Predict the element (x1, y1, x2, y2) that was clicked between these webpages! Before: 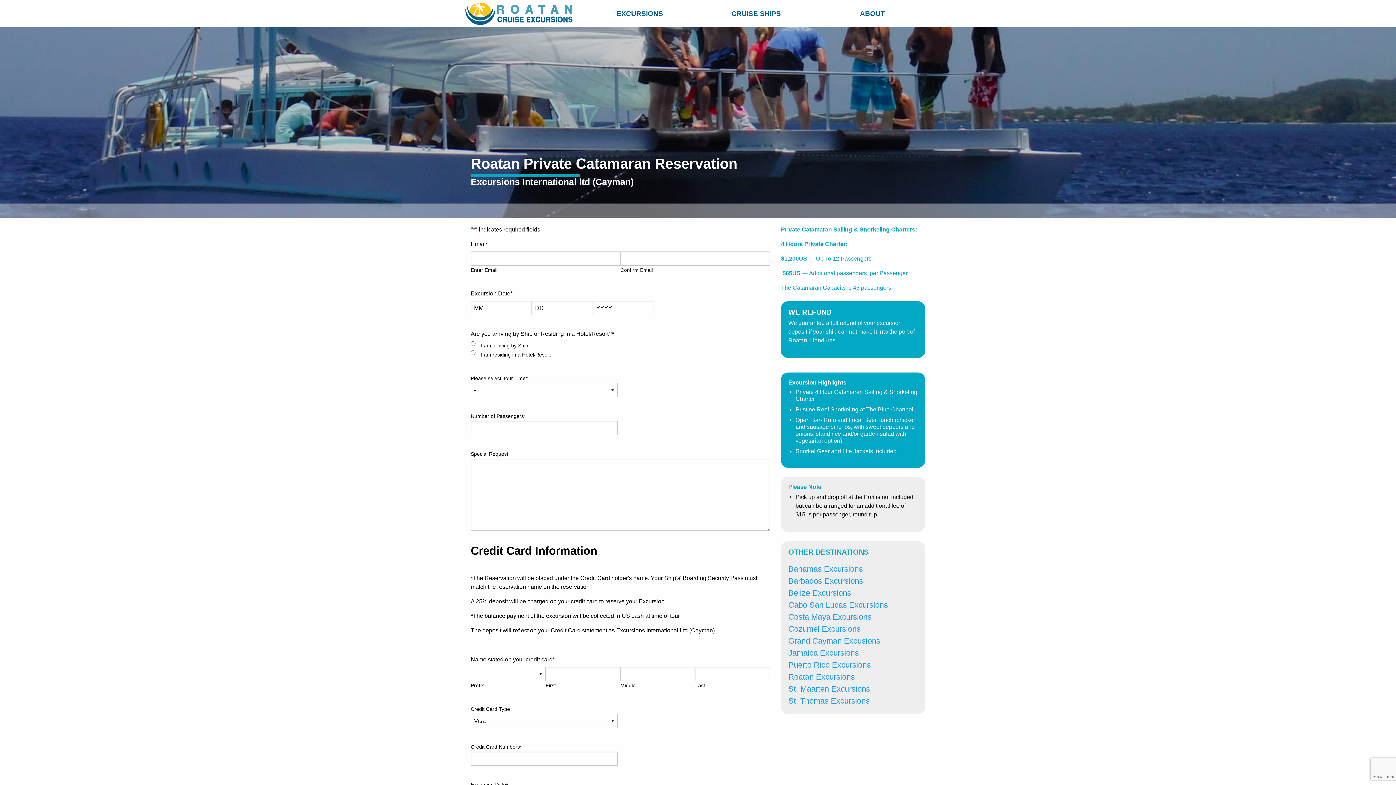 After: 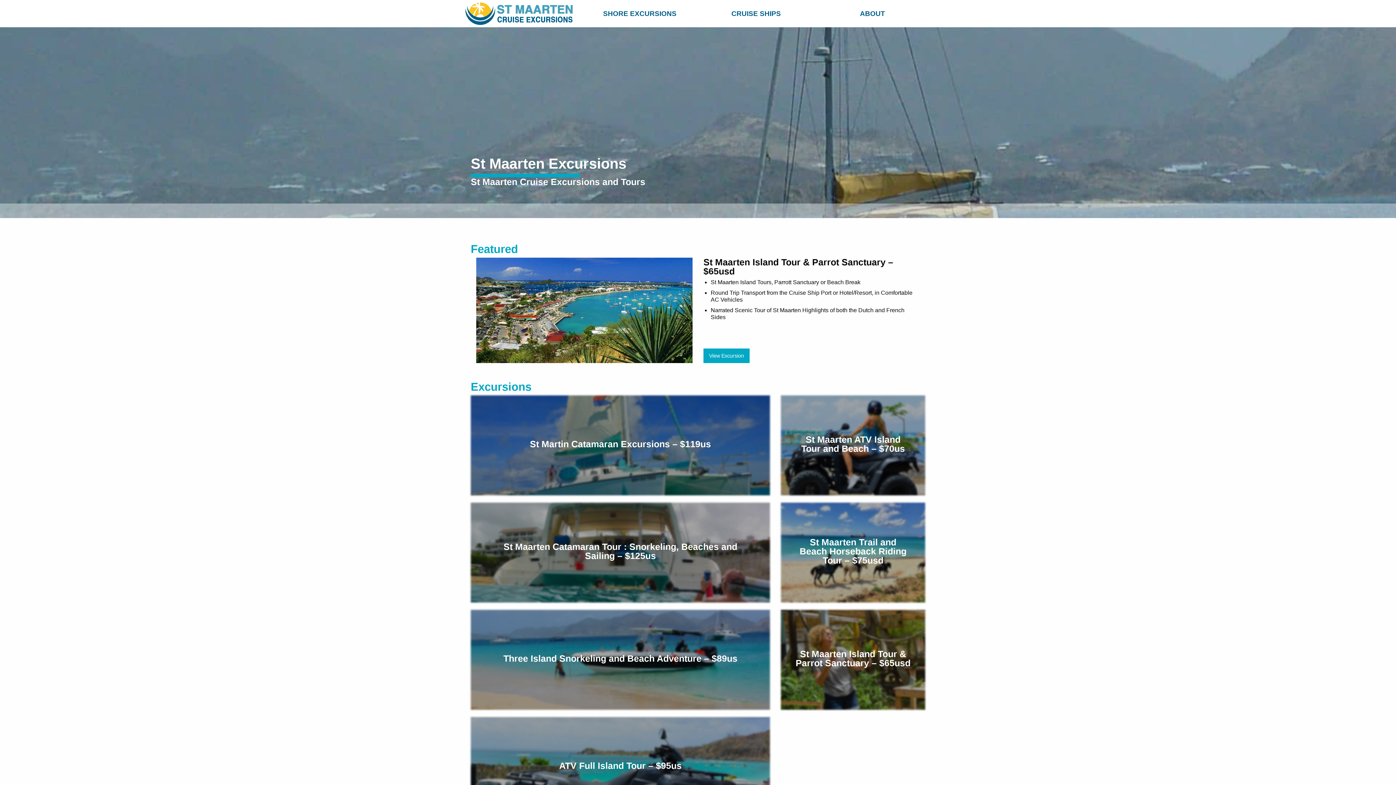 Action: bbox: (788, 684, 870, 693) label: St. Maarten Excursions